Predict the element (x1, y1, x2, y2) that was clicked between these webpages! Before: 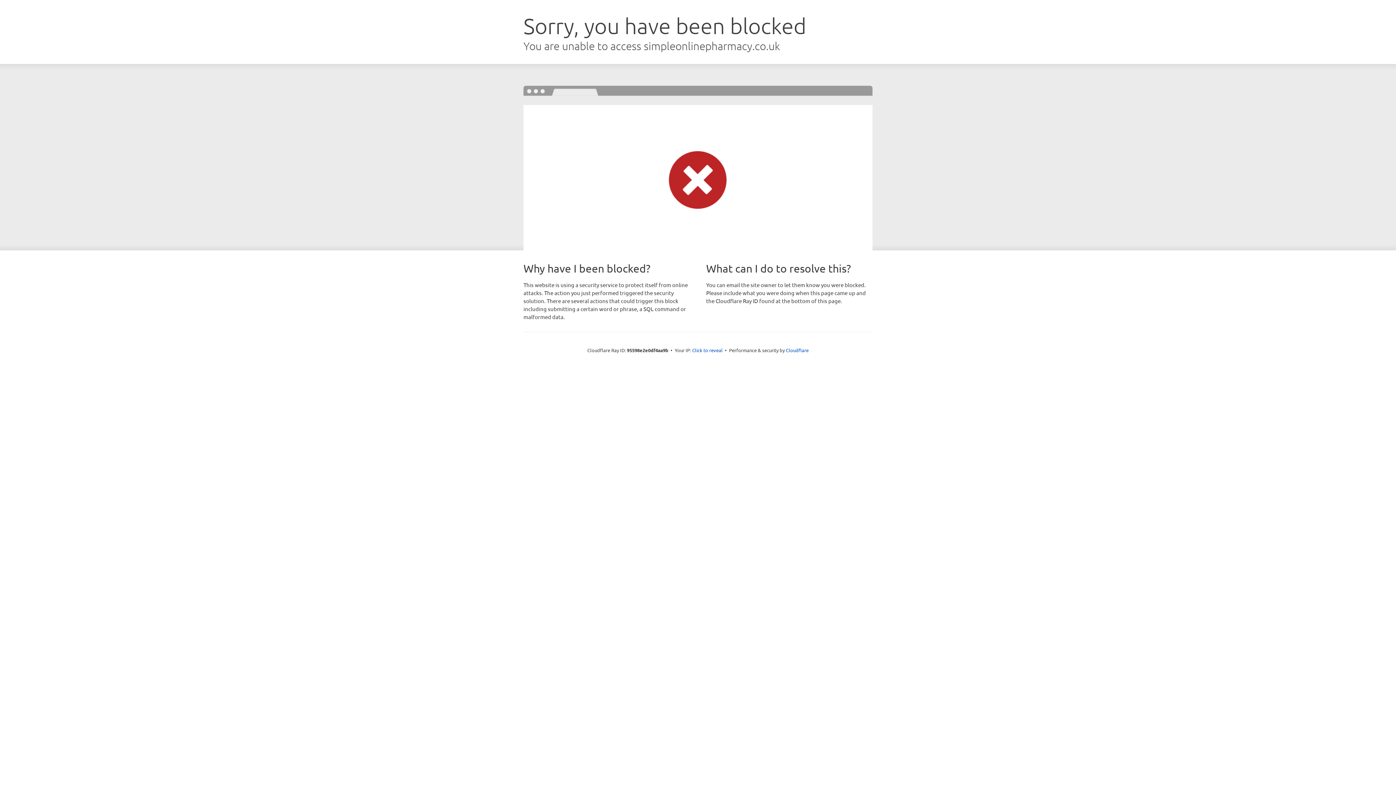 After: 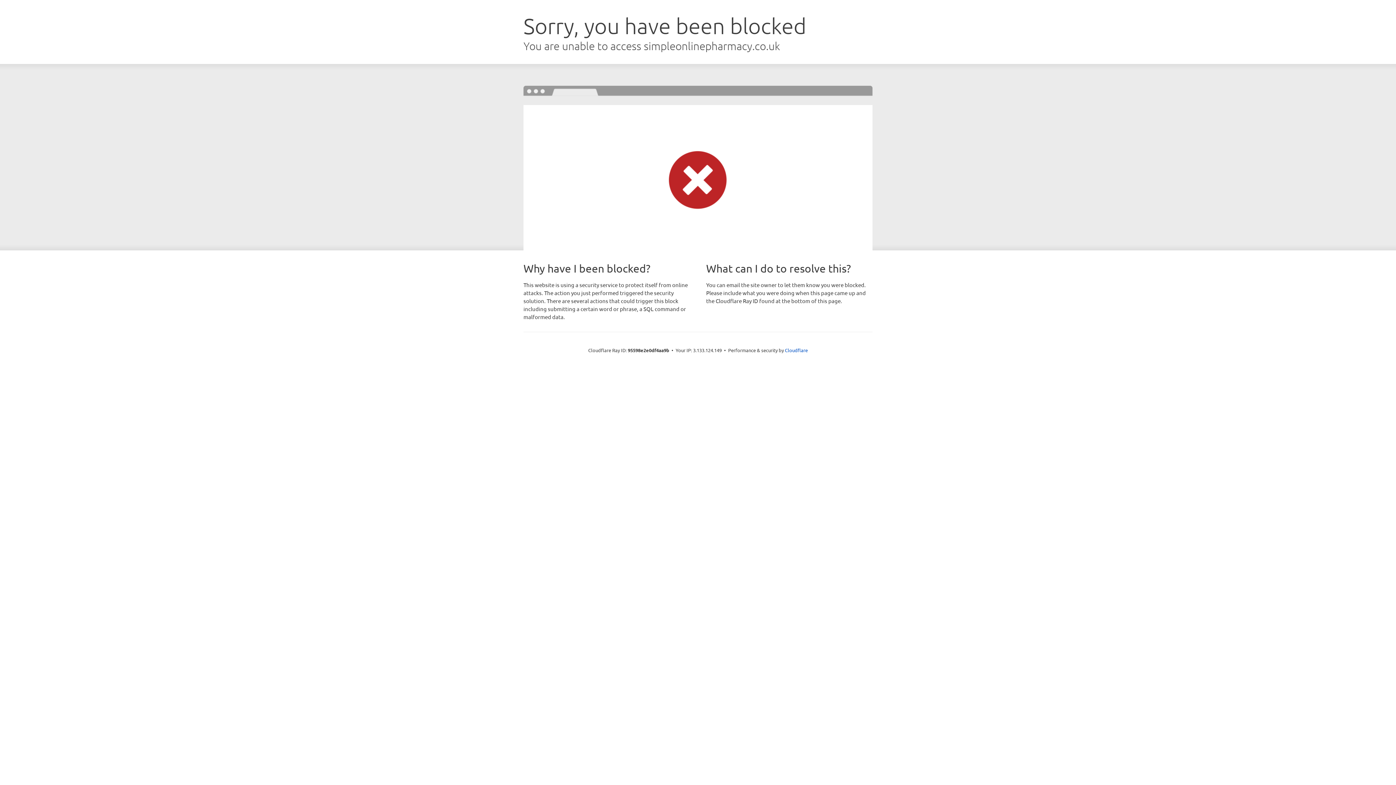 Action: bbox: (692, 346, 722, 353) label: Click to reveal